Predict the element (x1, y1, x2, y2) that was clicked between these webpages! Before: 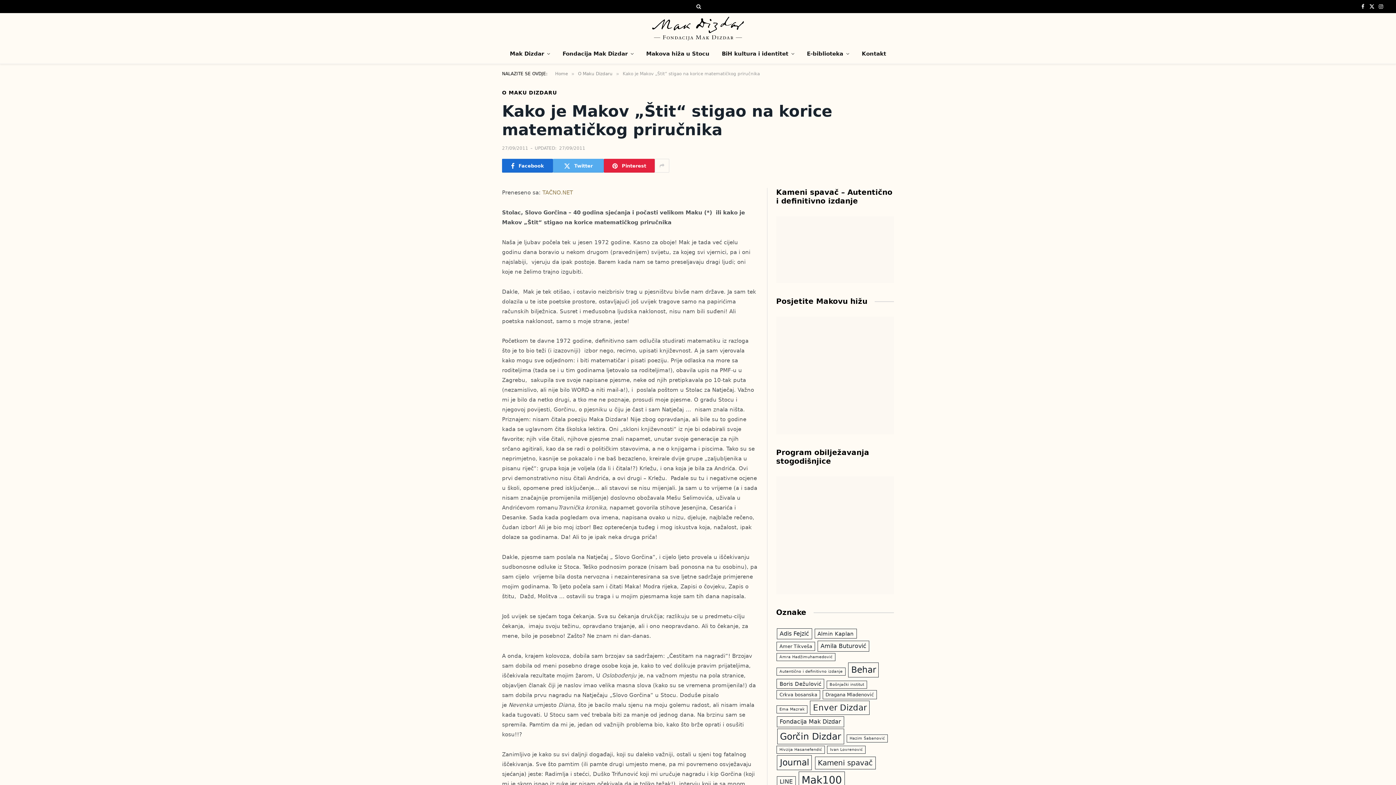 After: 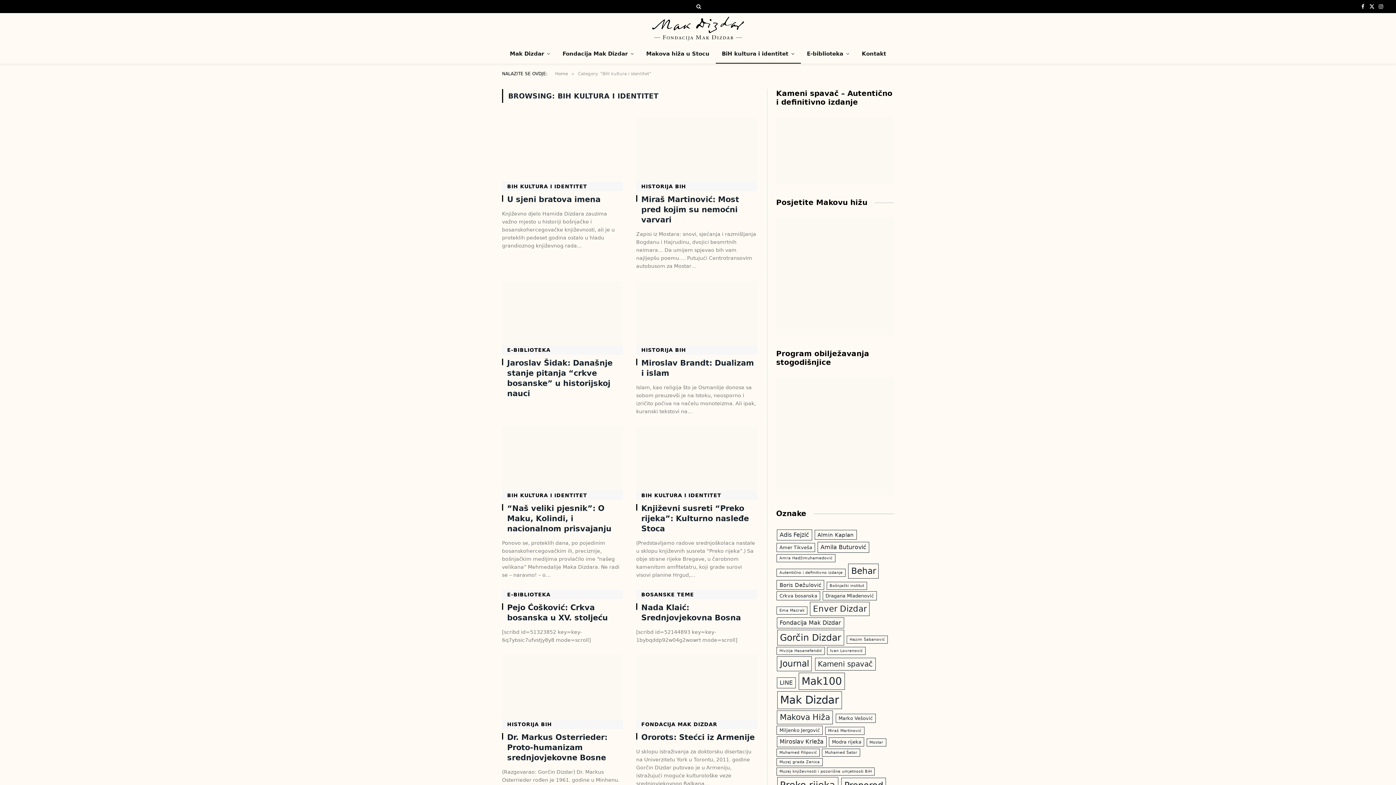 Action: bbox: (715, 44, 800, 63) label: BiH kultura i identitet